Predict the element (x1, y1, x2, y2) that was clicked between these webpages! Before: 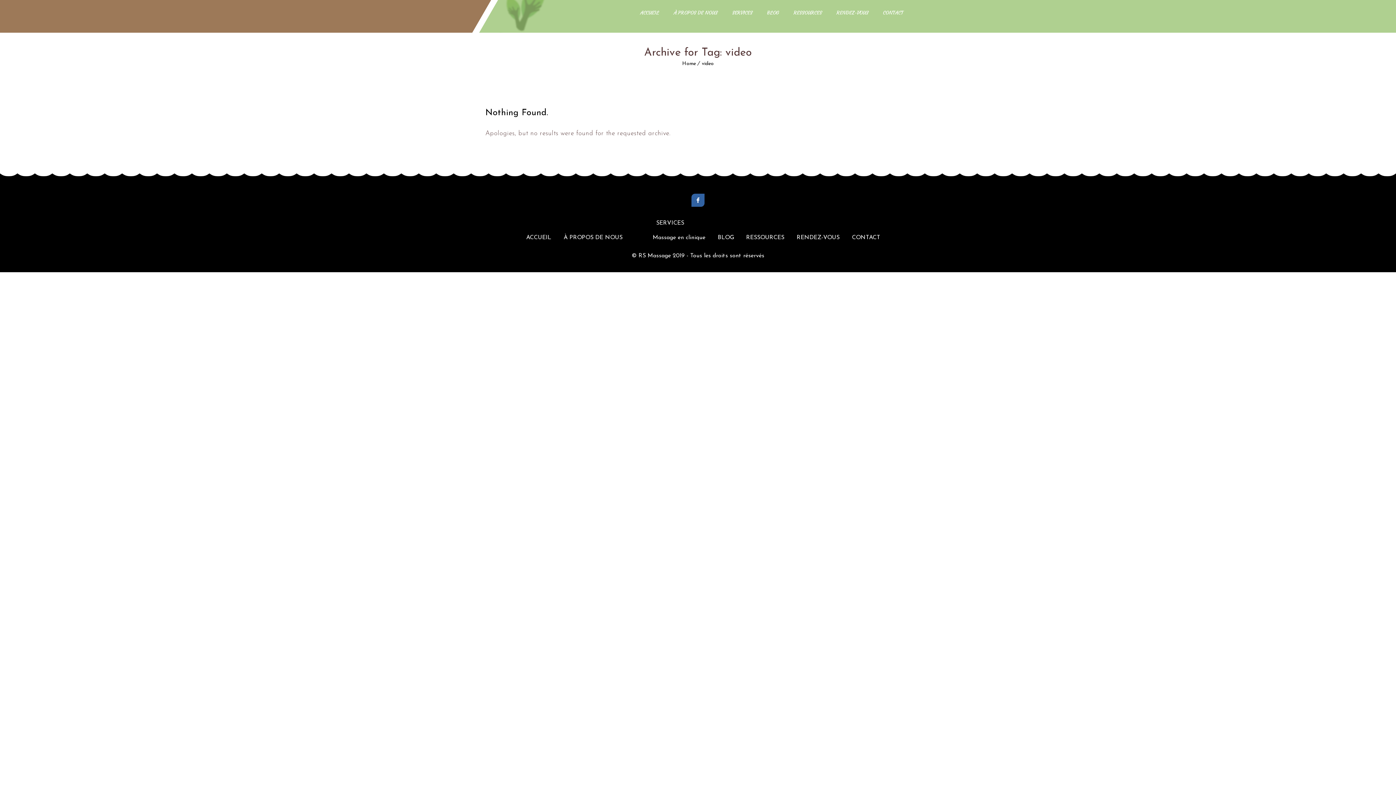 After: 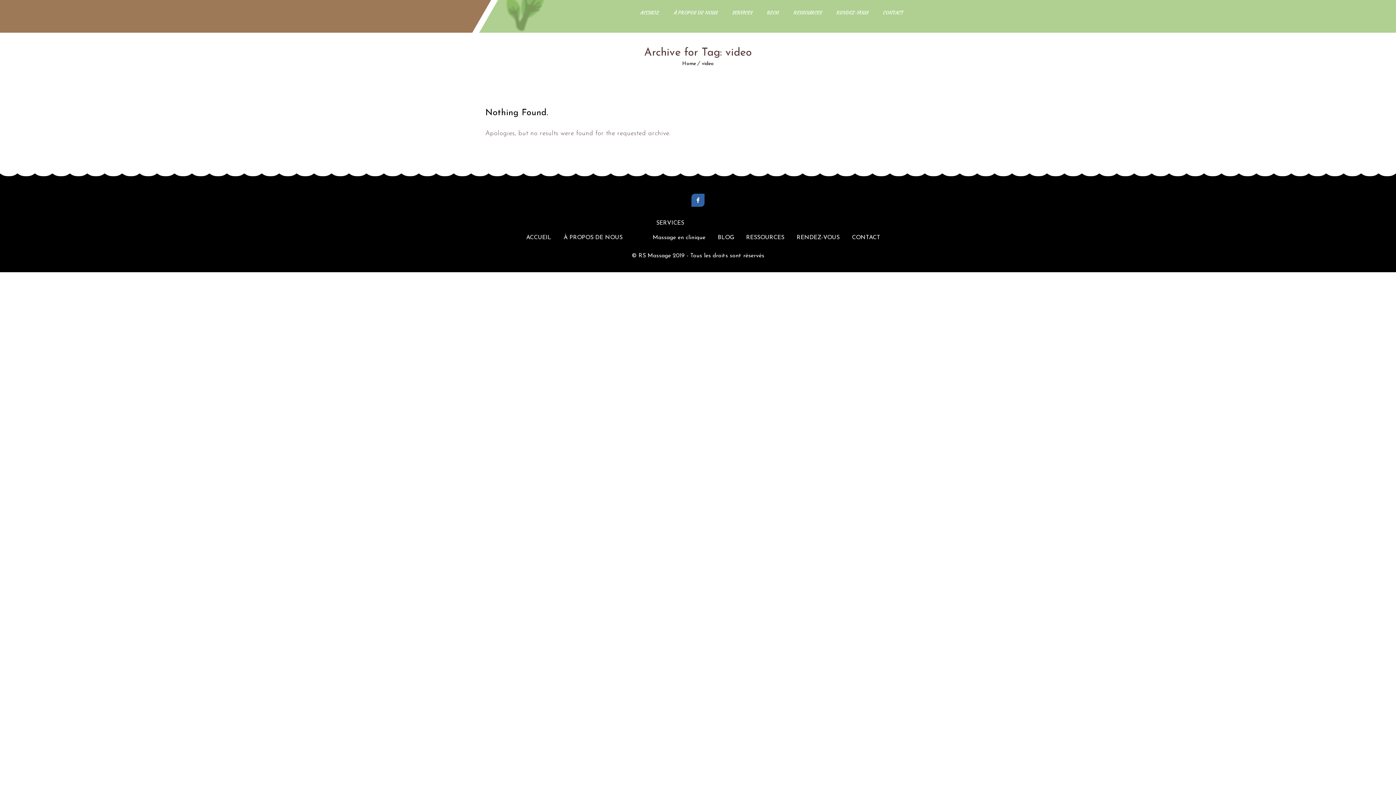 Action: label: video bbox: (702, 61, 714, 66)